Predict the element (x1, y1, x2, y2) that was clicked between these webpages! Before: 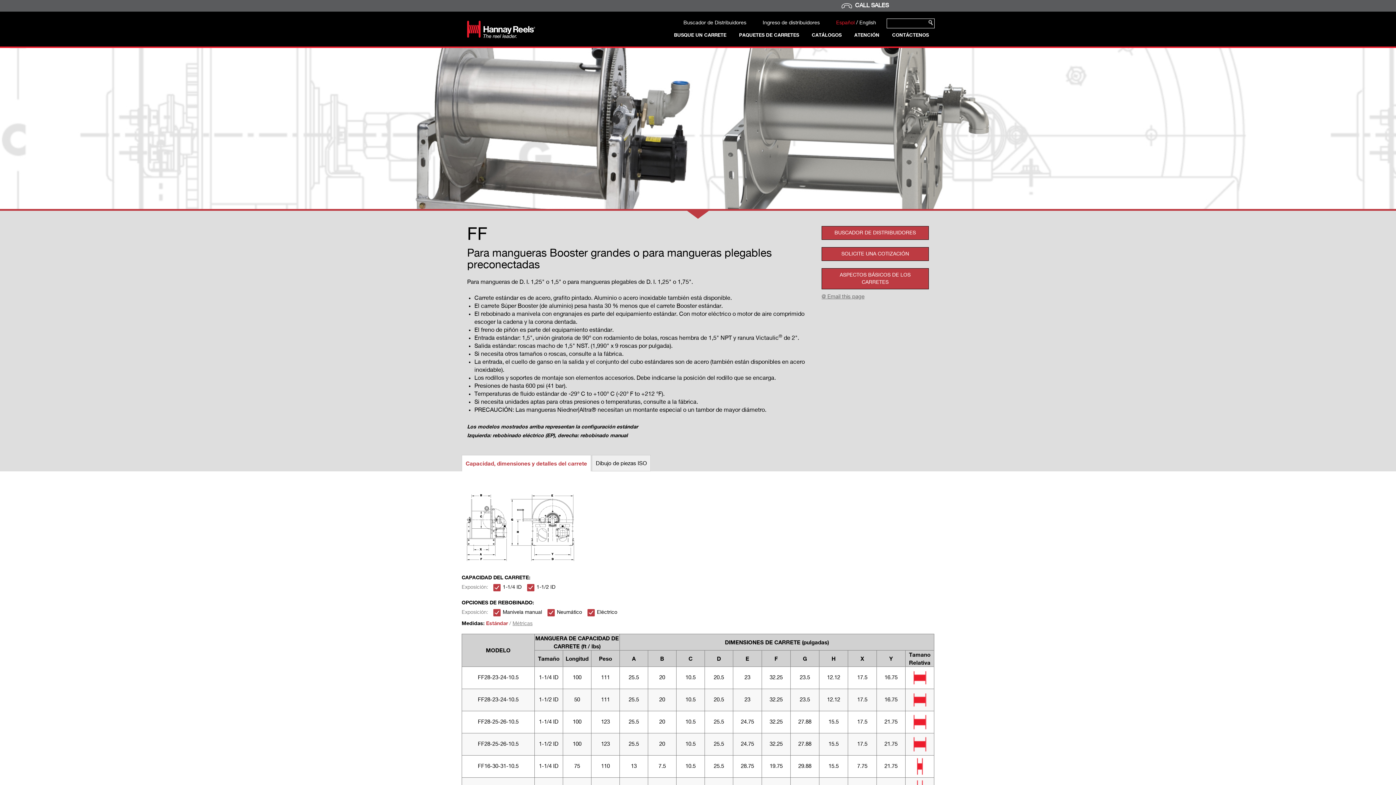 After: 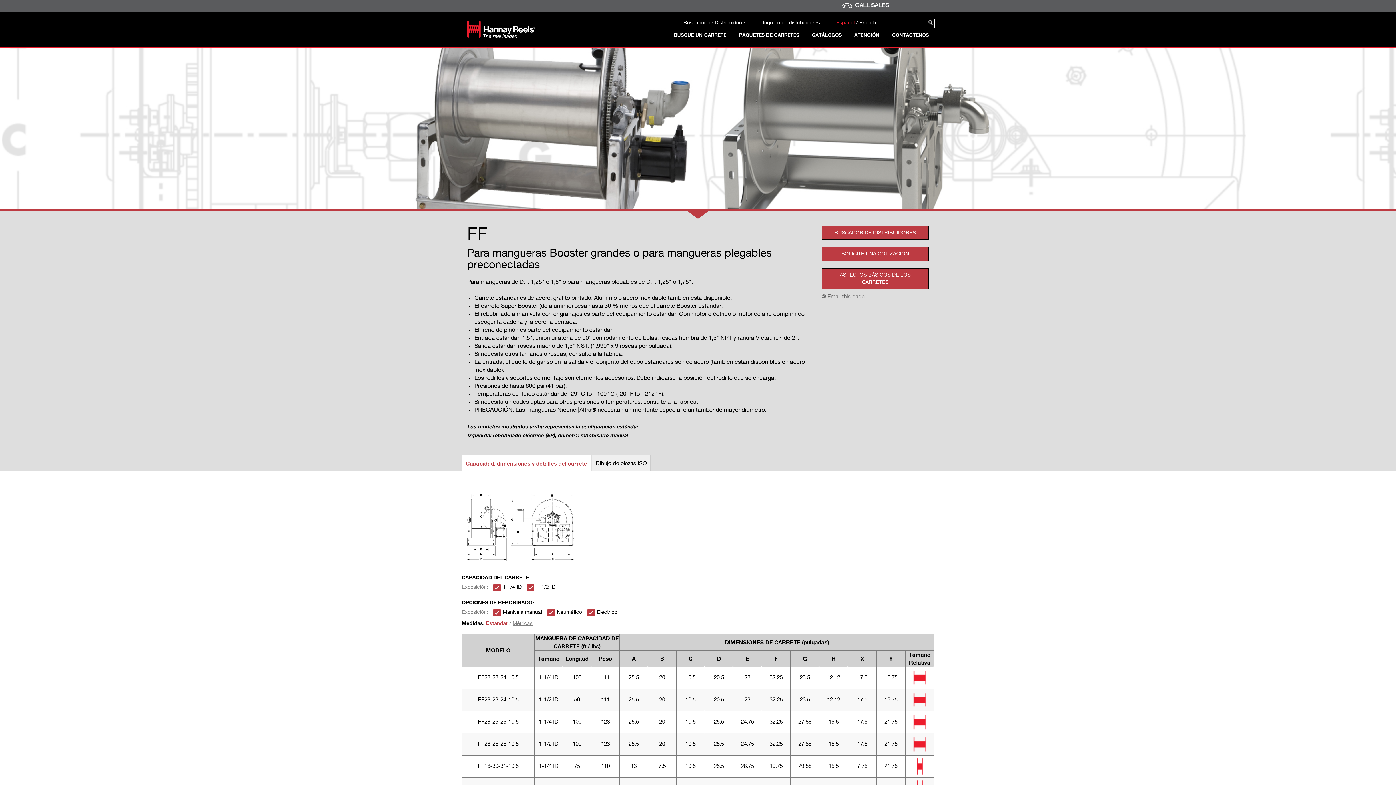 Action: label: CONTÁCTENOS bbox: (892, 31, 929, 38)